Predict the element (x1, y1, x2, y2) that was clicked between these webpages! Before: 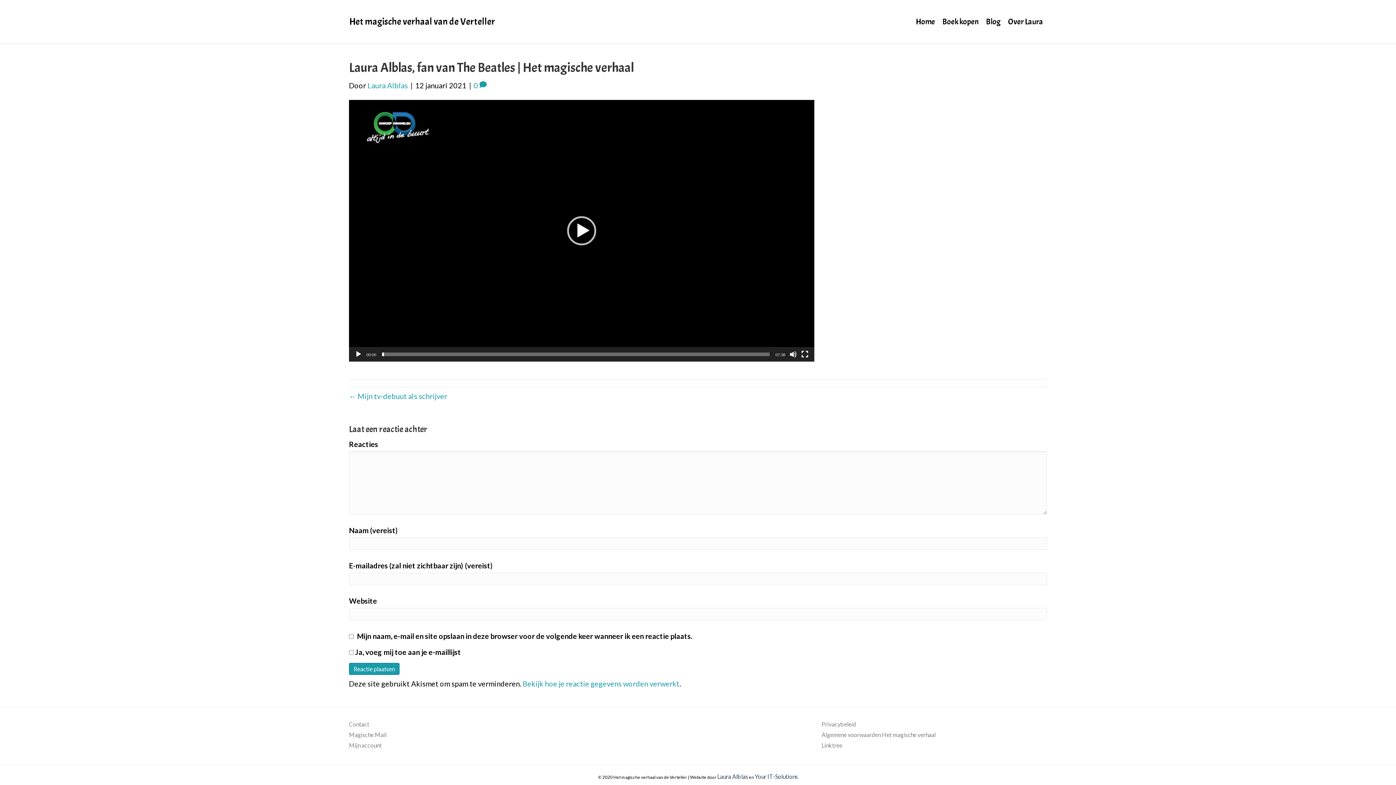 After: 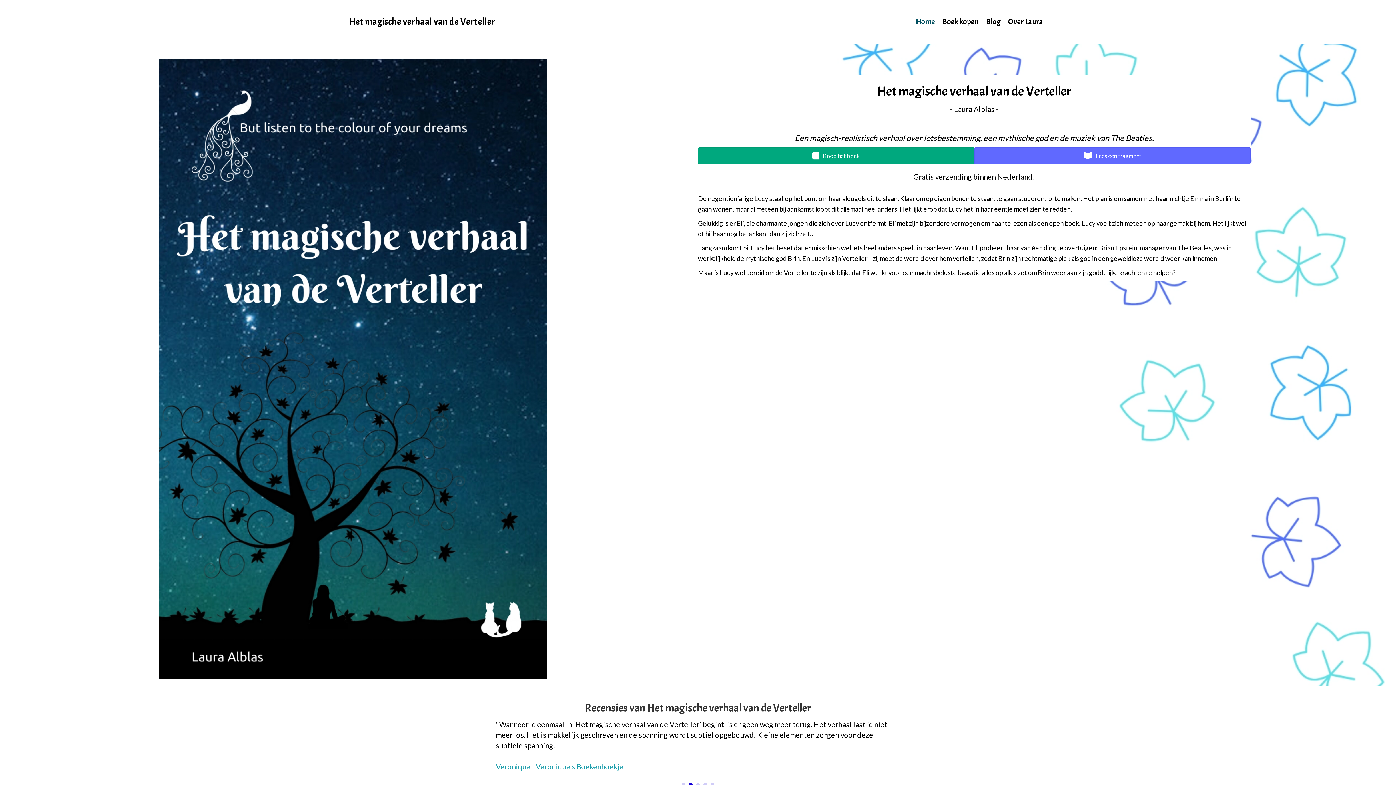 Action: bbox: (912, 10, 938, 32) label: Home